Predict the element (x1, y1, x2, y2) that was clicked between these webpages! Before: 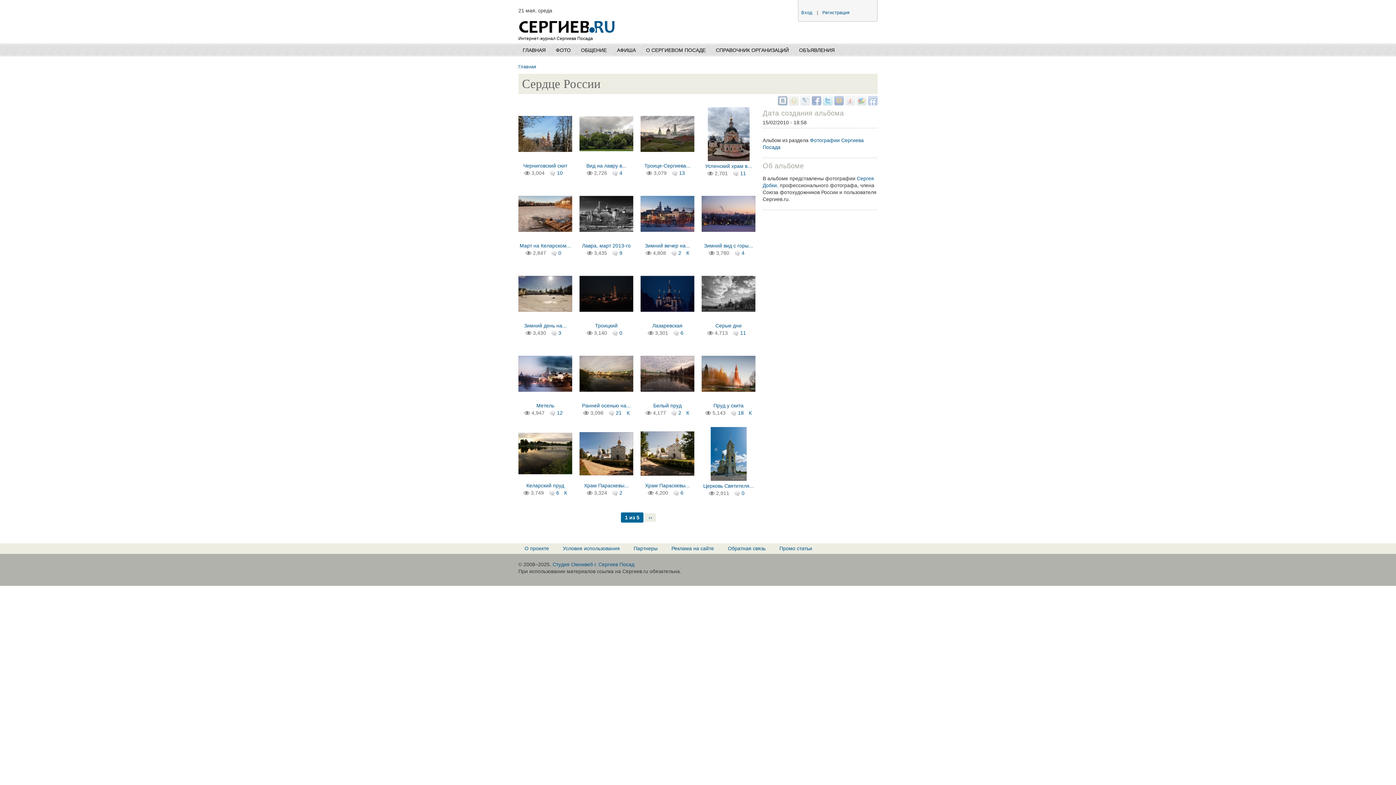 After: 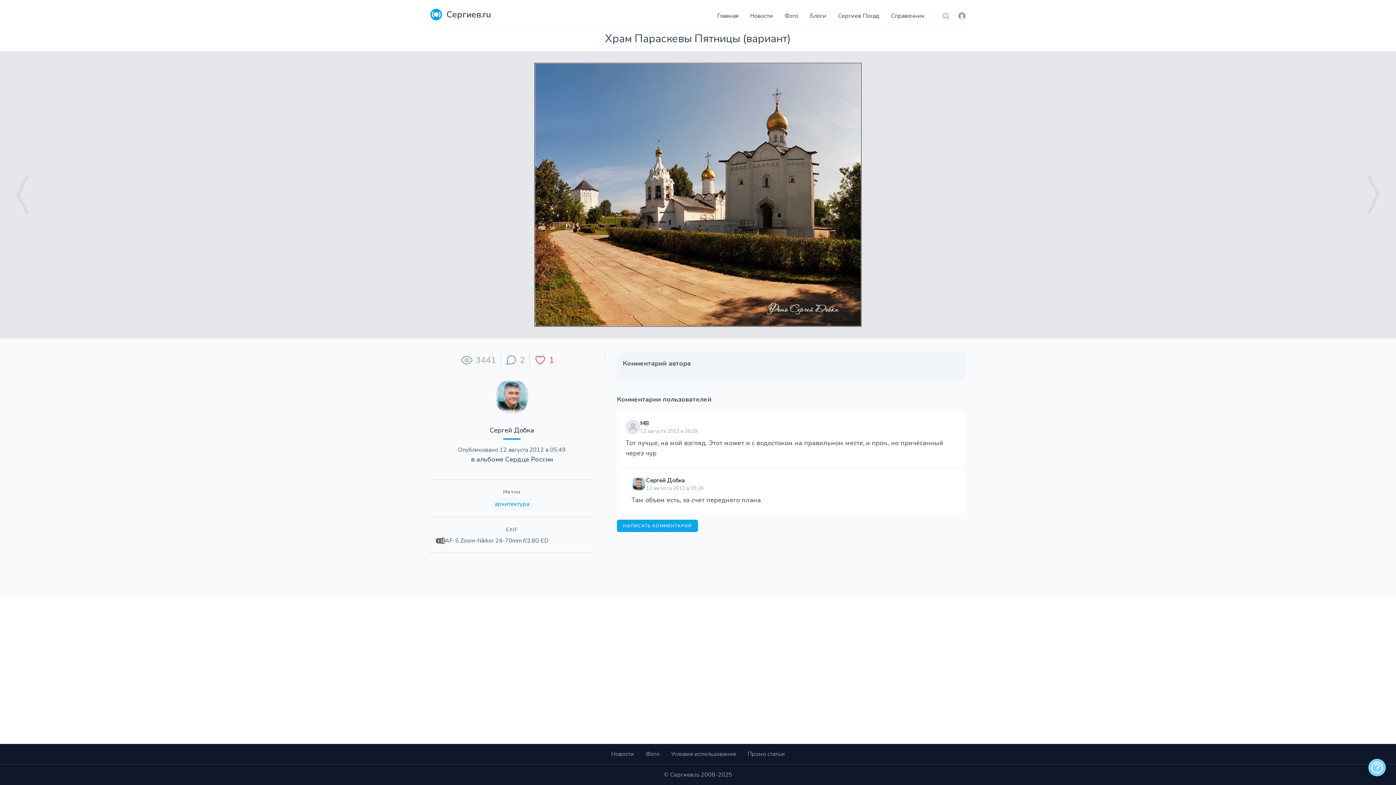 Action: bbox: (579, 471, 633, 476)